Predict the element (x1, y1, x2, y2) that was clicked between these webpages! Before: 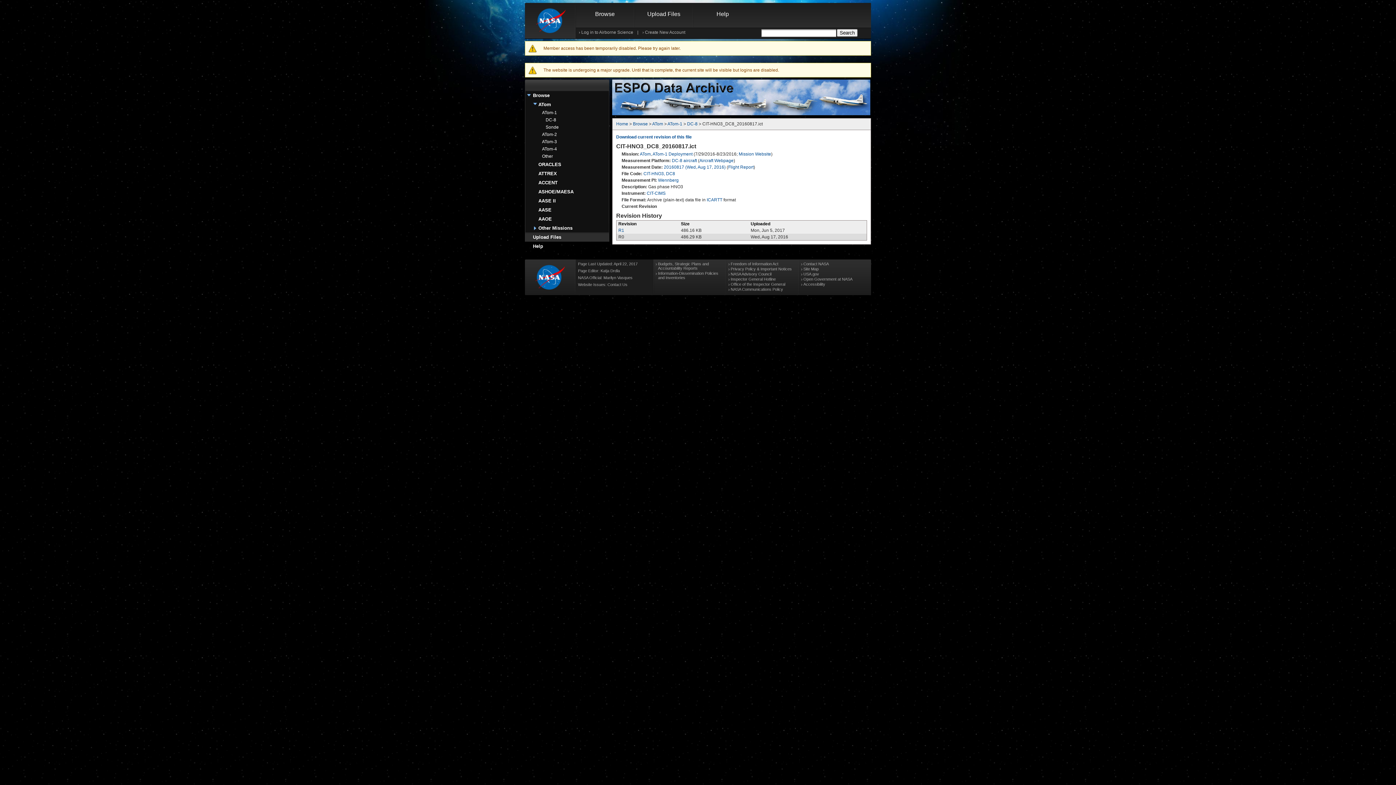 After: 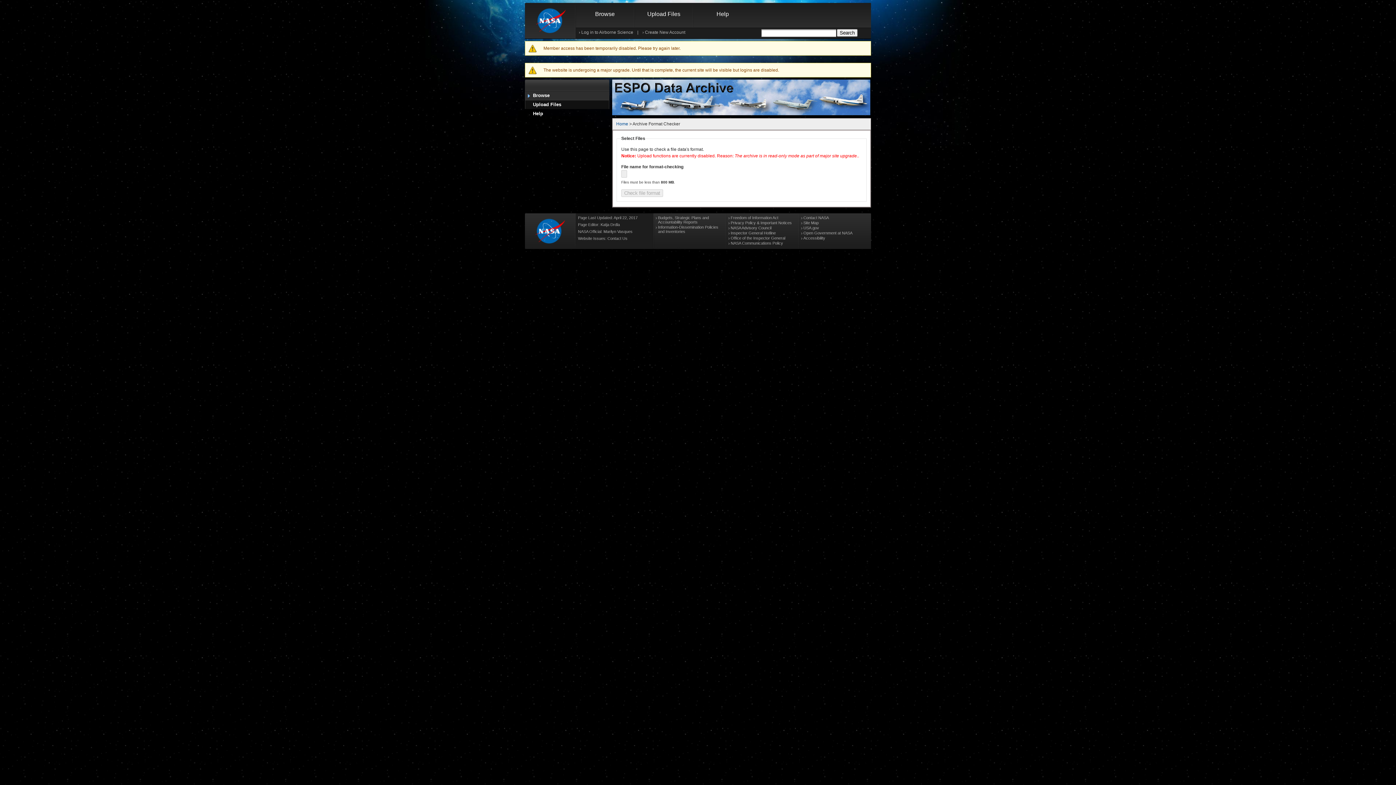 Action: bbox: (634, 0, 693, 27) label: Upload Files